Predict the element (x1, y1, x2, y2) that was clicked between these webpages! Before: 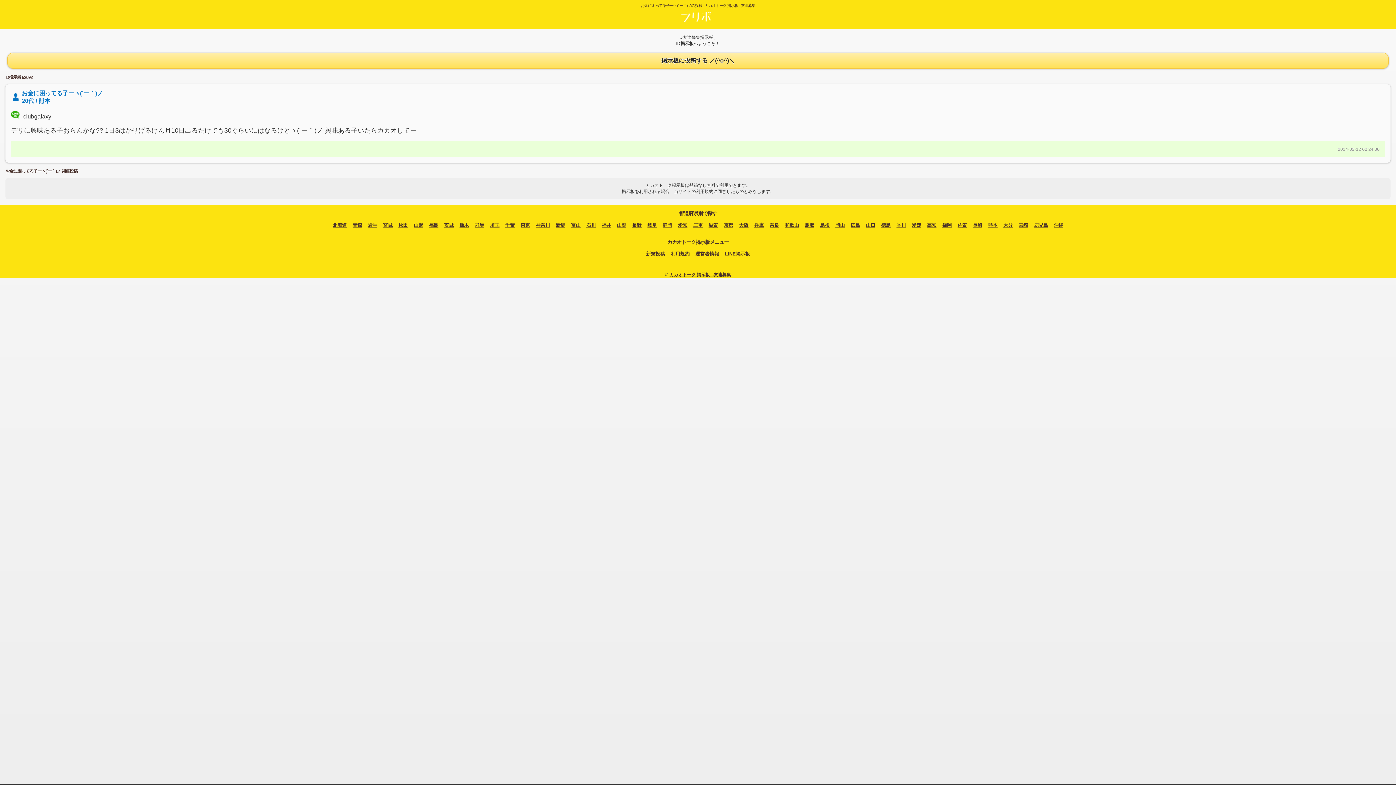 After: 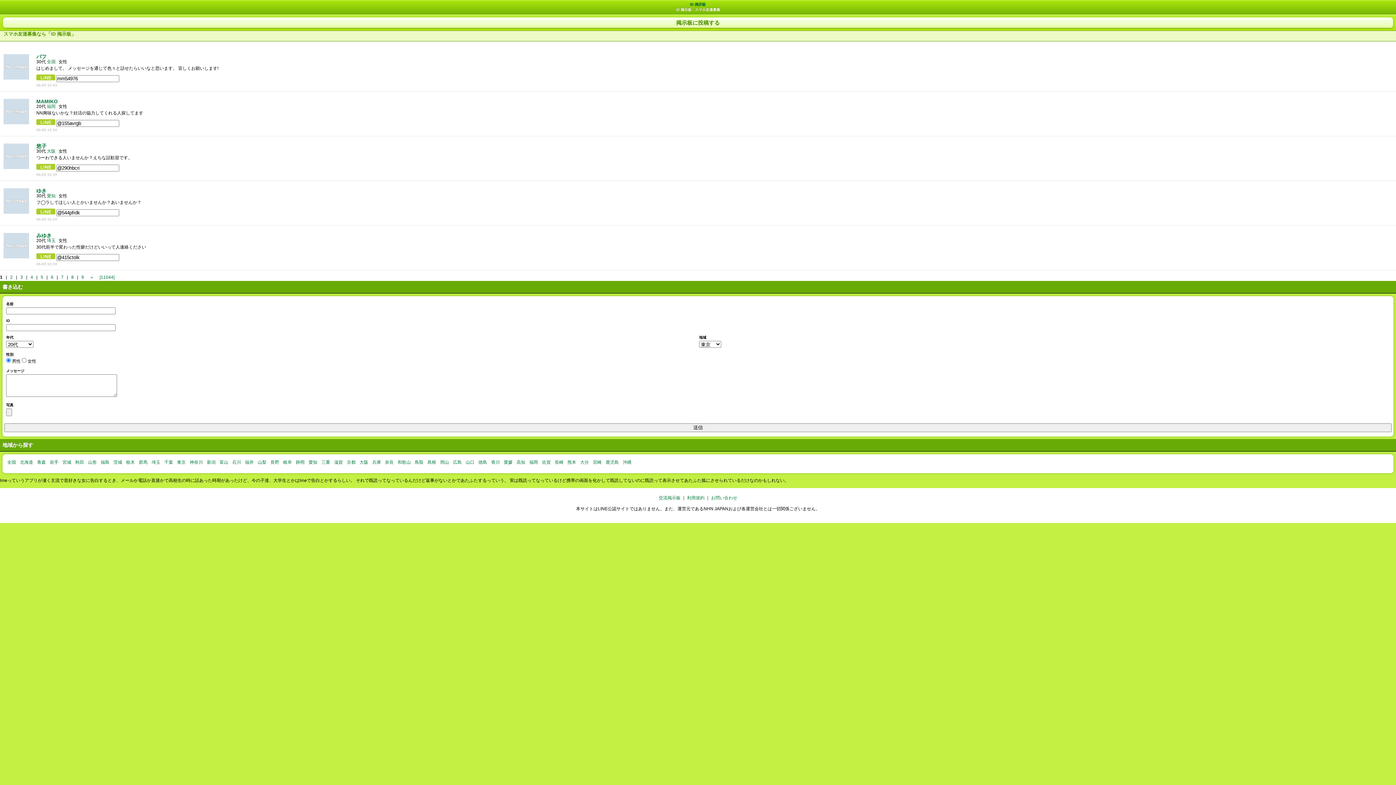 Action: bbox: (725, 250, 750, 257) label: LINE掲示板